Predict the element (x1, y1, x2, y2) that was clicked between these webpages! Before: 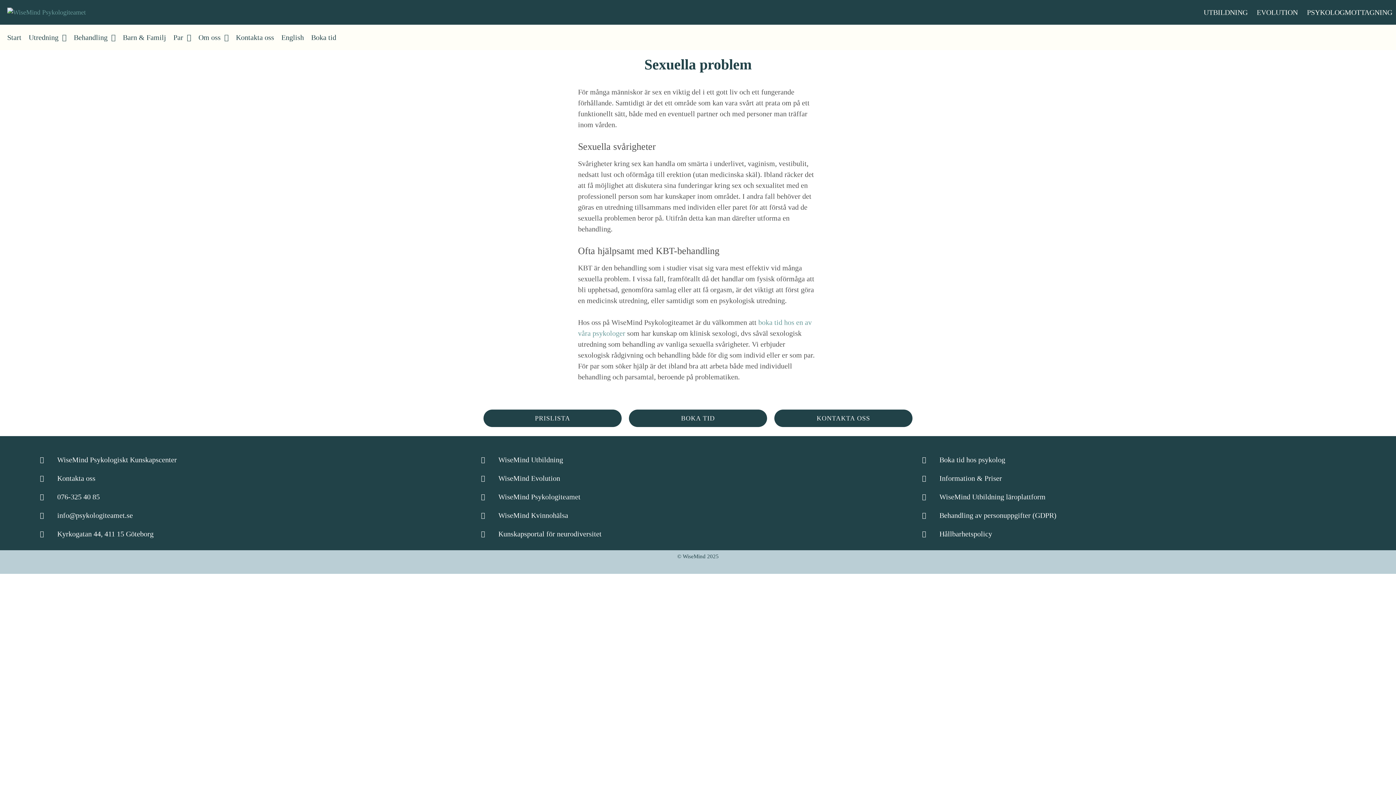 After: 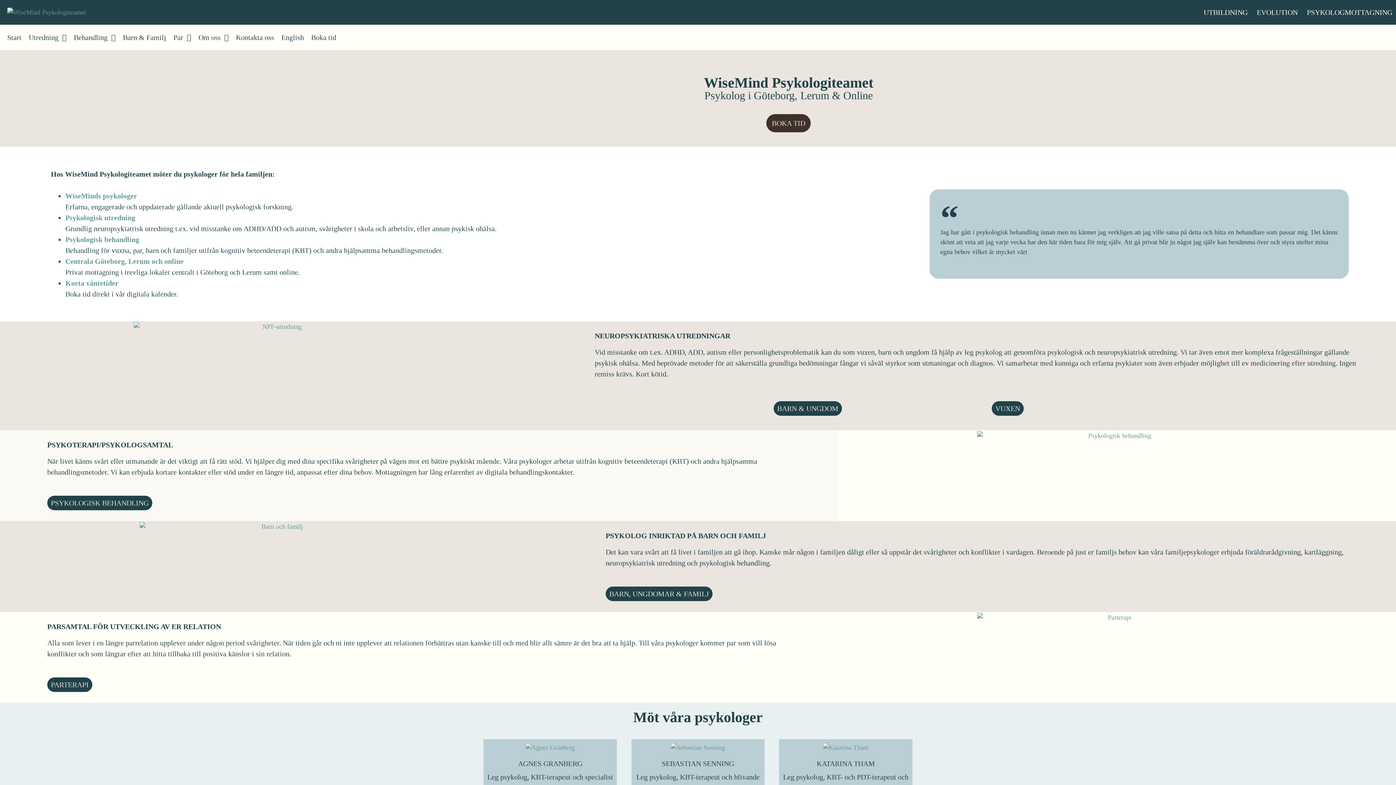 Action: label: WiseMind Psykologiteamet bbox: (481, 491, 915, 502)